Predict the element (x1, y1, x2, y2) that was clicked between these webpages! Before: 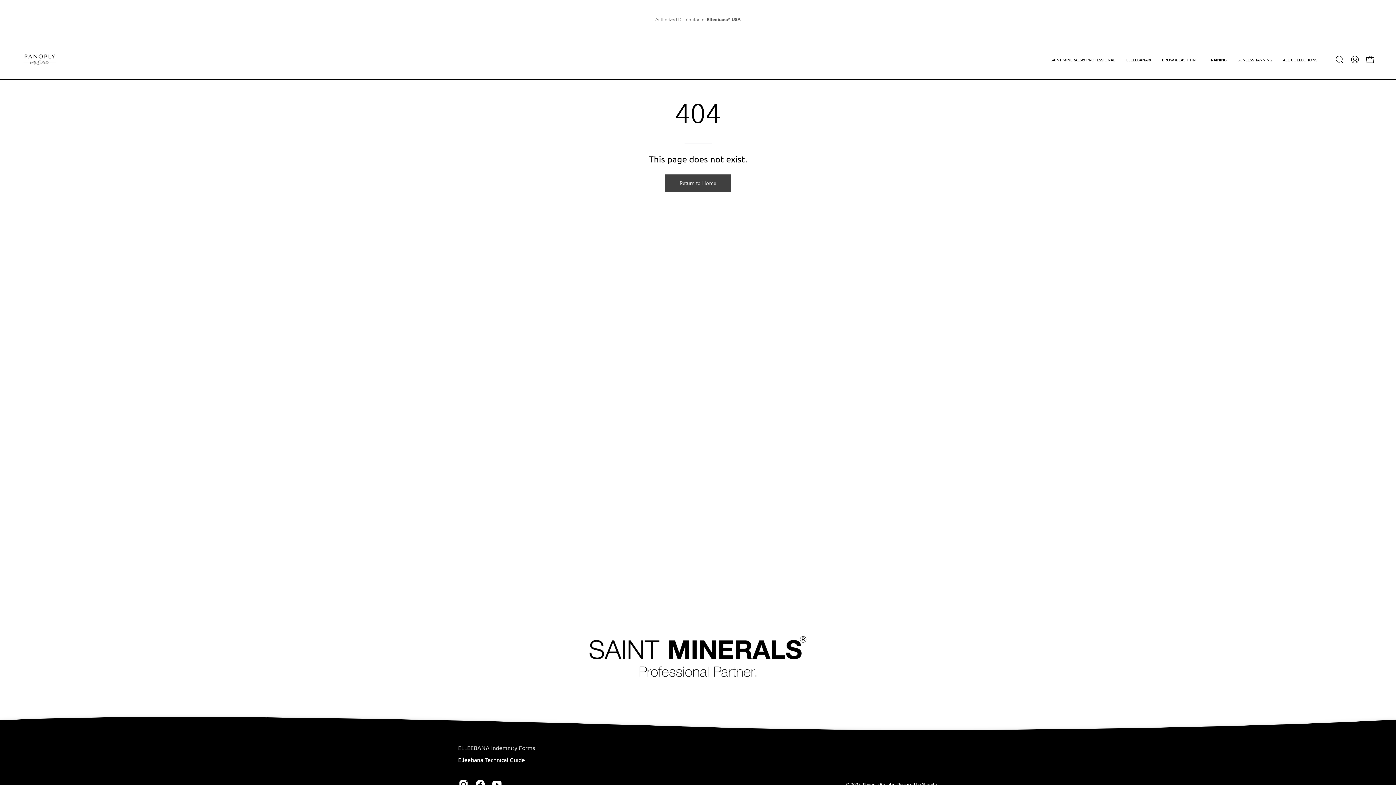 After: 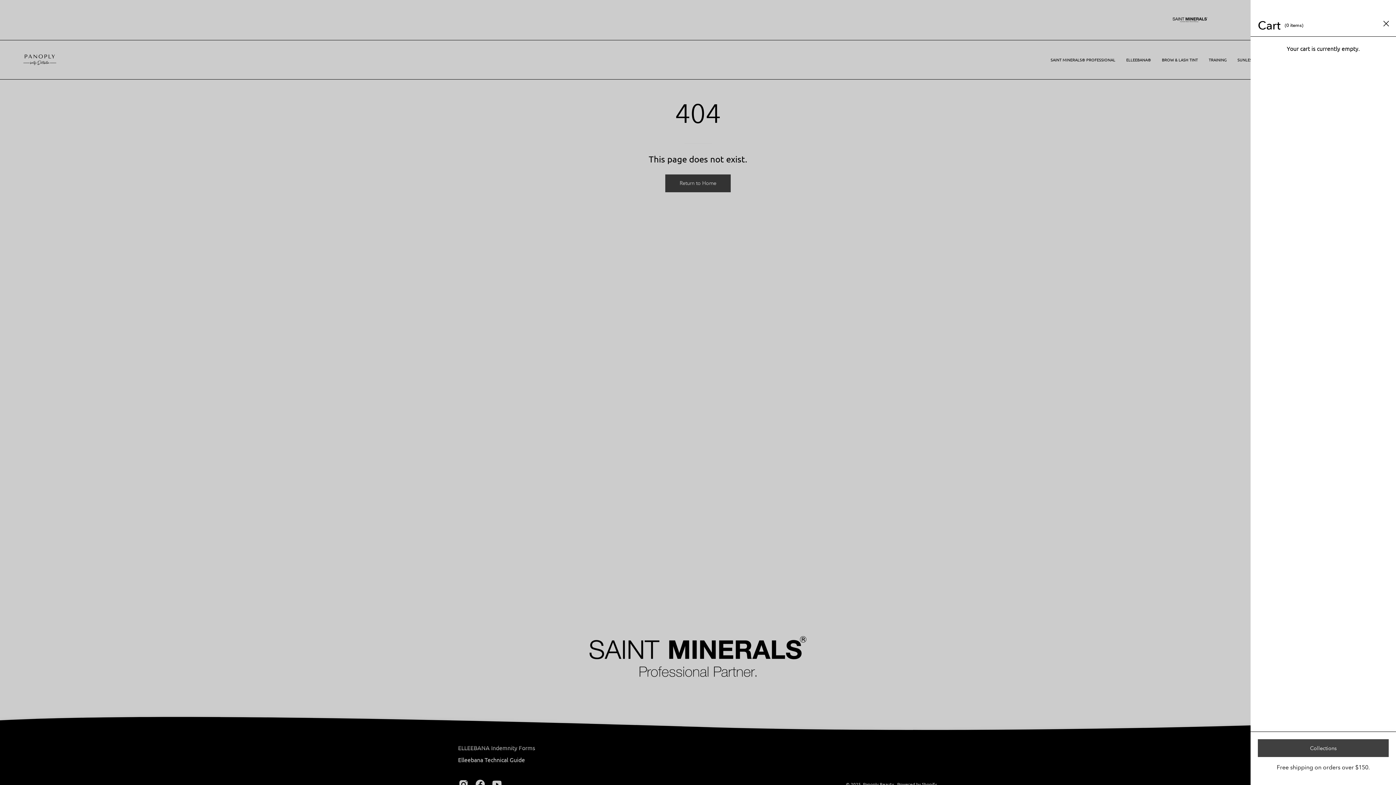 Action: label: OPEN CART bbox: (1362, 52, 1378, 67)